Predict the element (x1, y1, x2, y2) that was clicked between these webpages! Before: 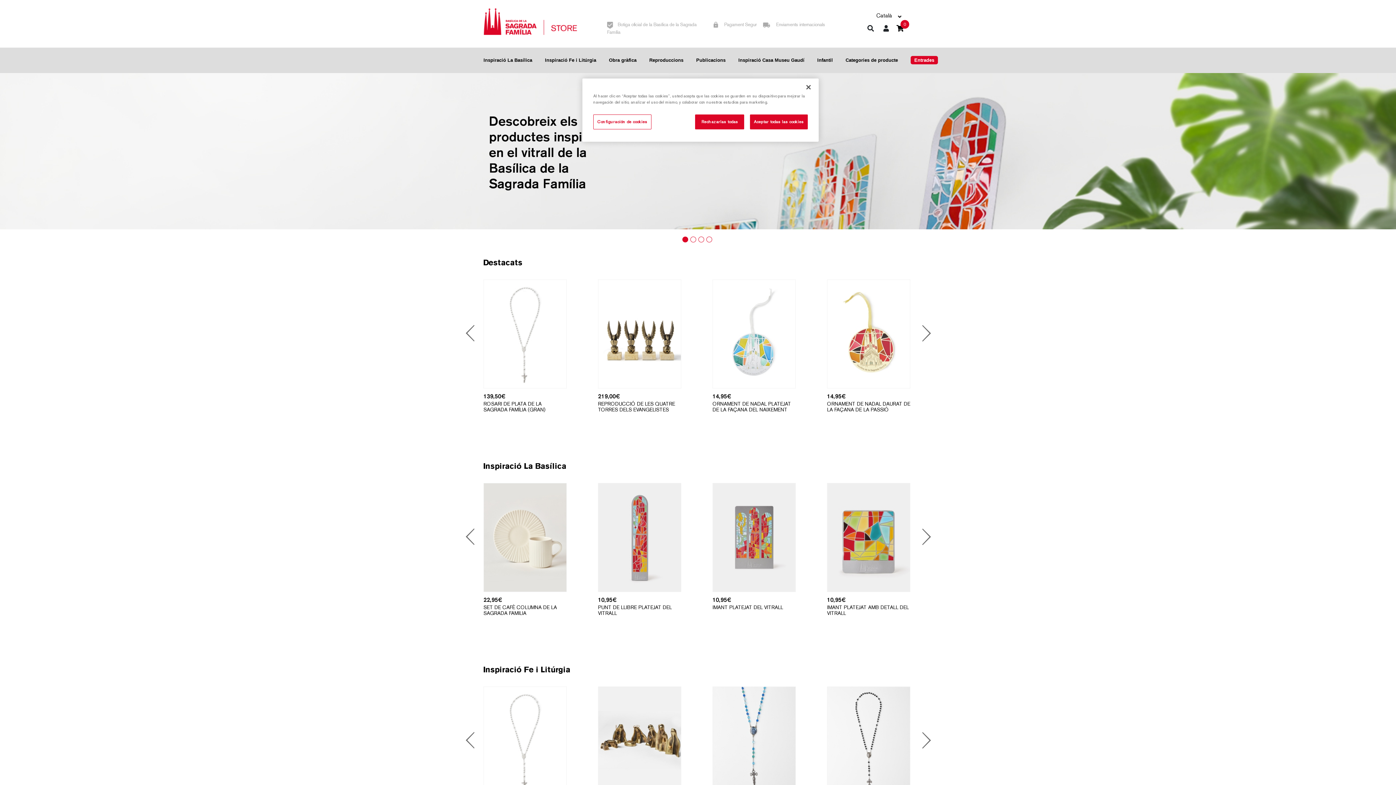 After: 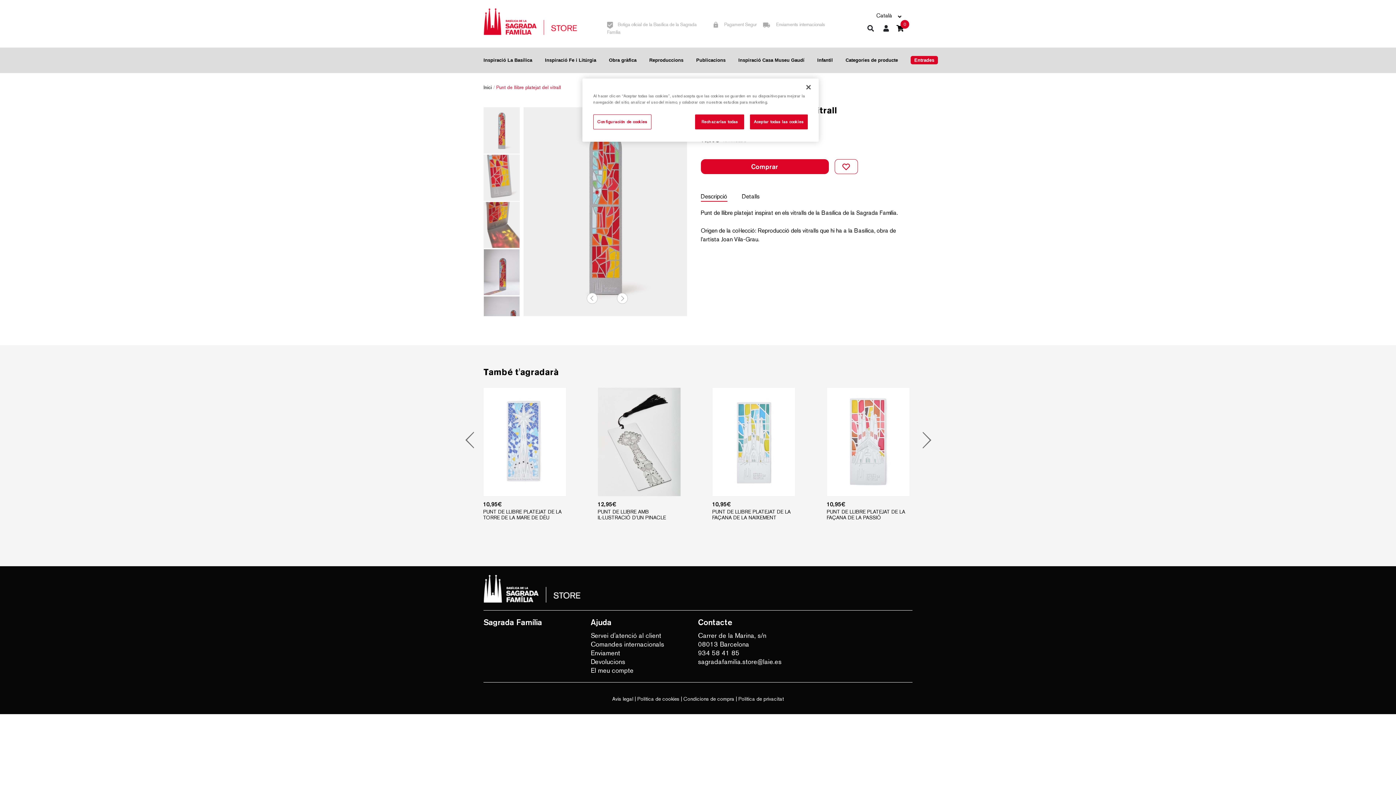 Action: bbox: (598, 483, 681, 592)